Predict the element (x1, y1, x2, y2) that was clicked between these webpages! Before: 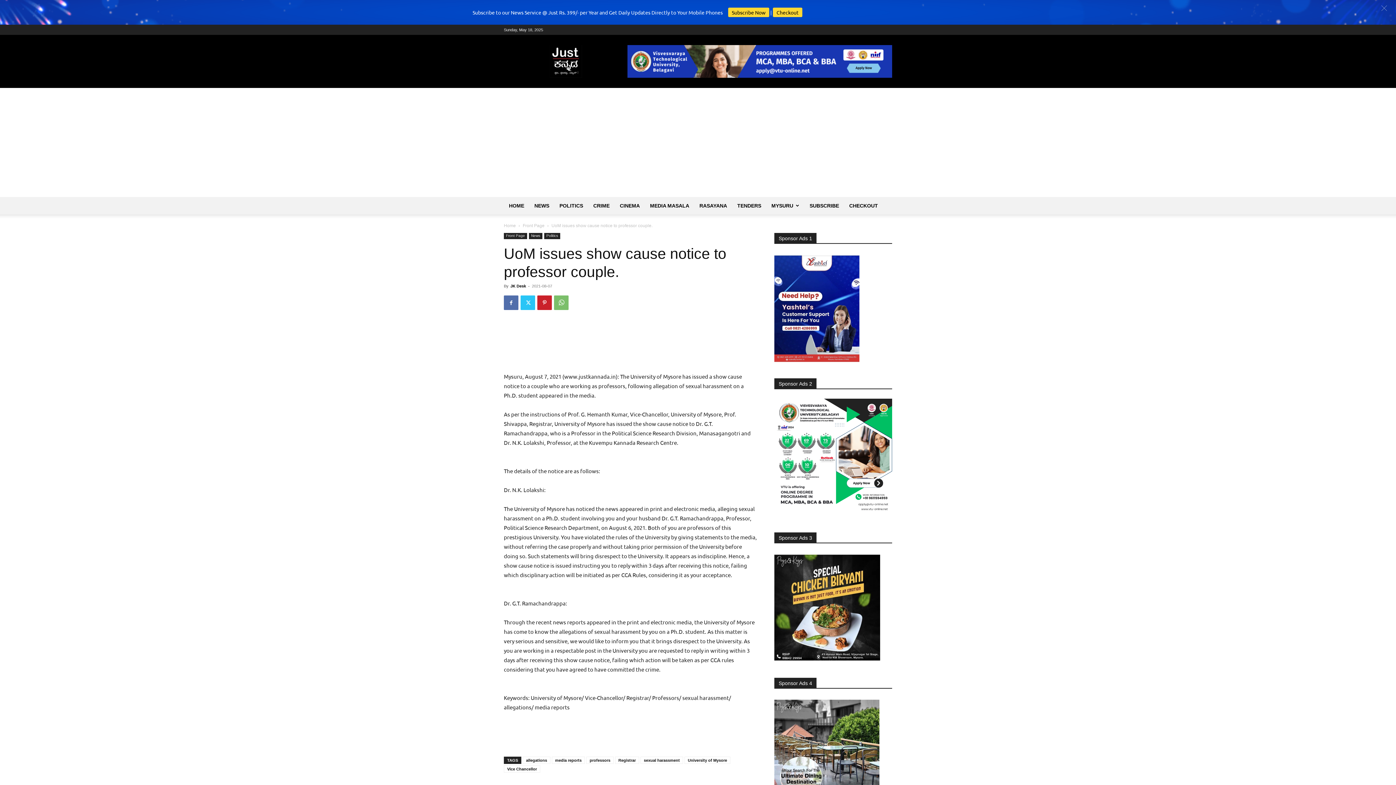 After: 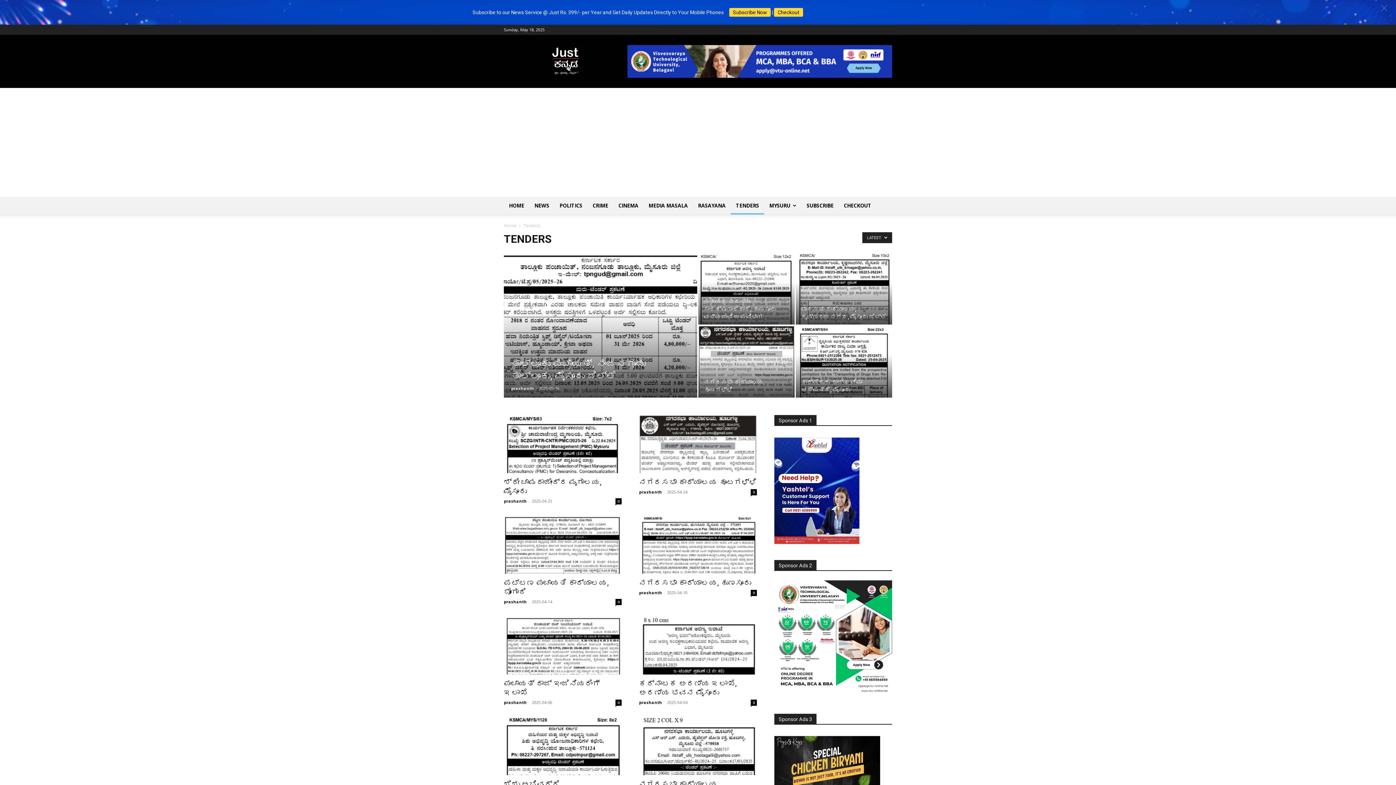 Action: bbox: (732, 197, 766, 214) label: TENDERS